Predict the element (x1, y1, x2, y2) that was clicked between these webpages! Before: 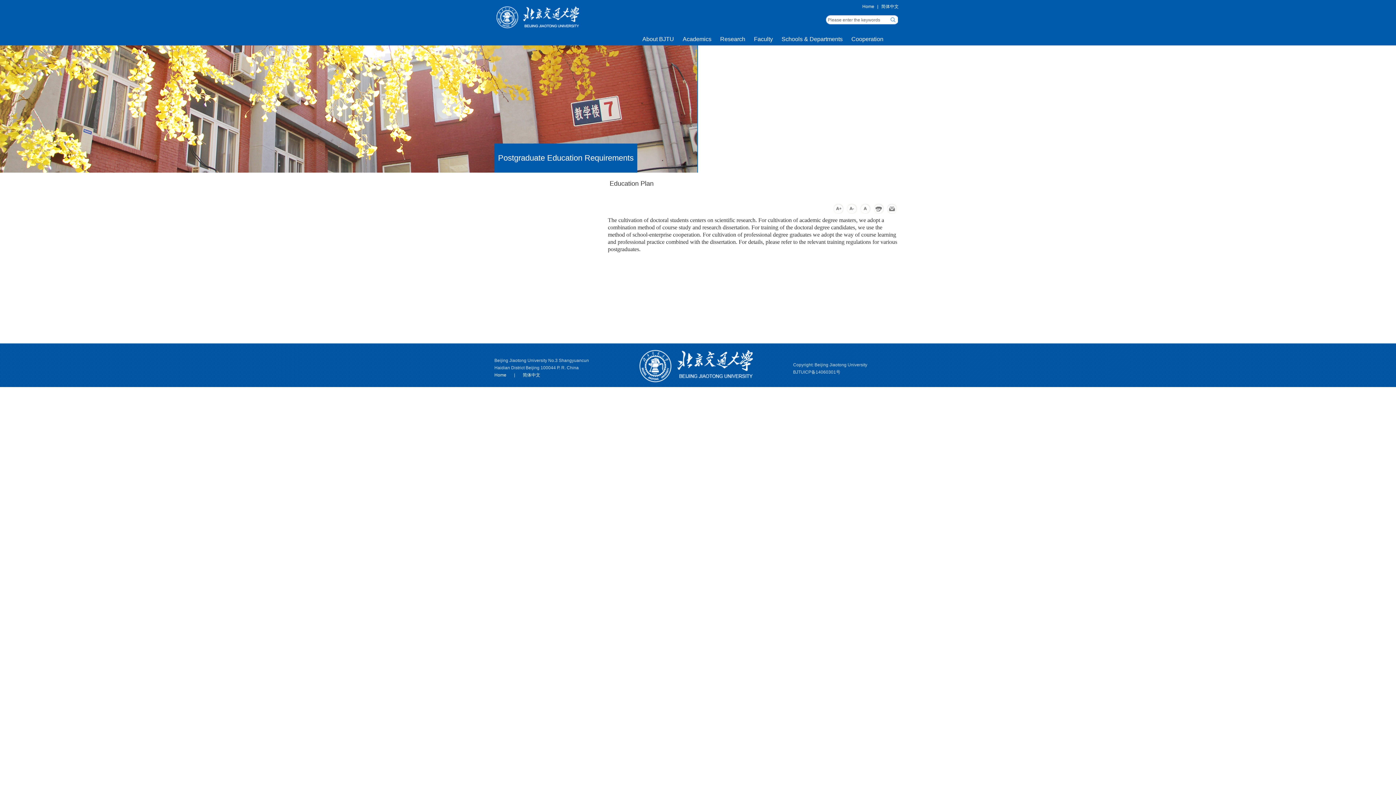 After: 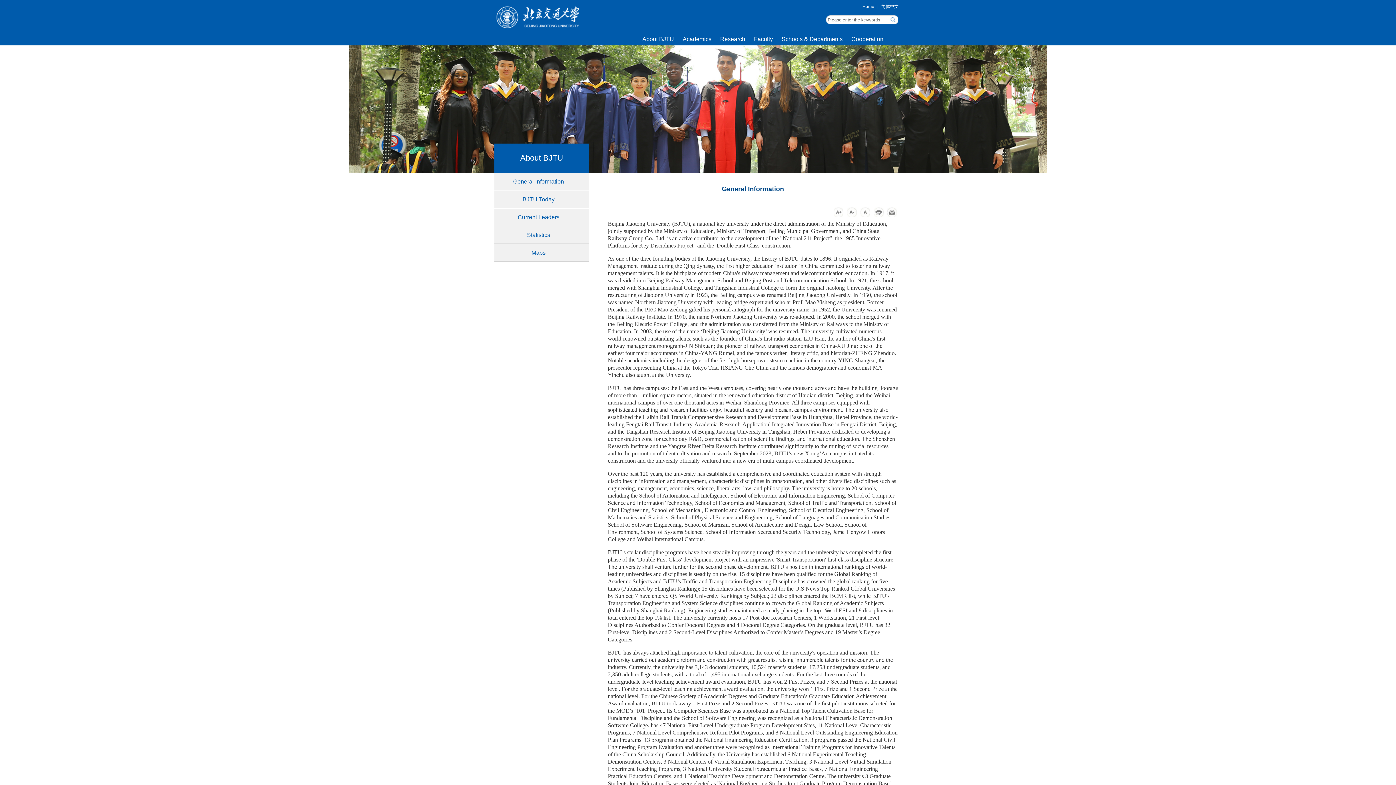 Action: label: About BJTU bbox: (642, 32, 674, 45)